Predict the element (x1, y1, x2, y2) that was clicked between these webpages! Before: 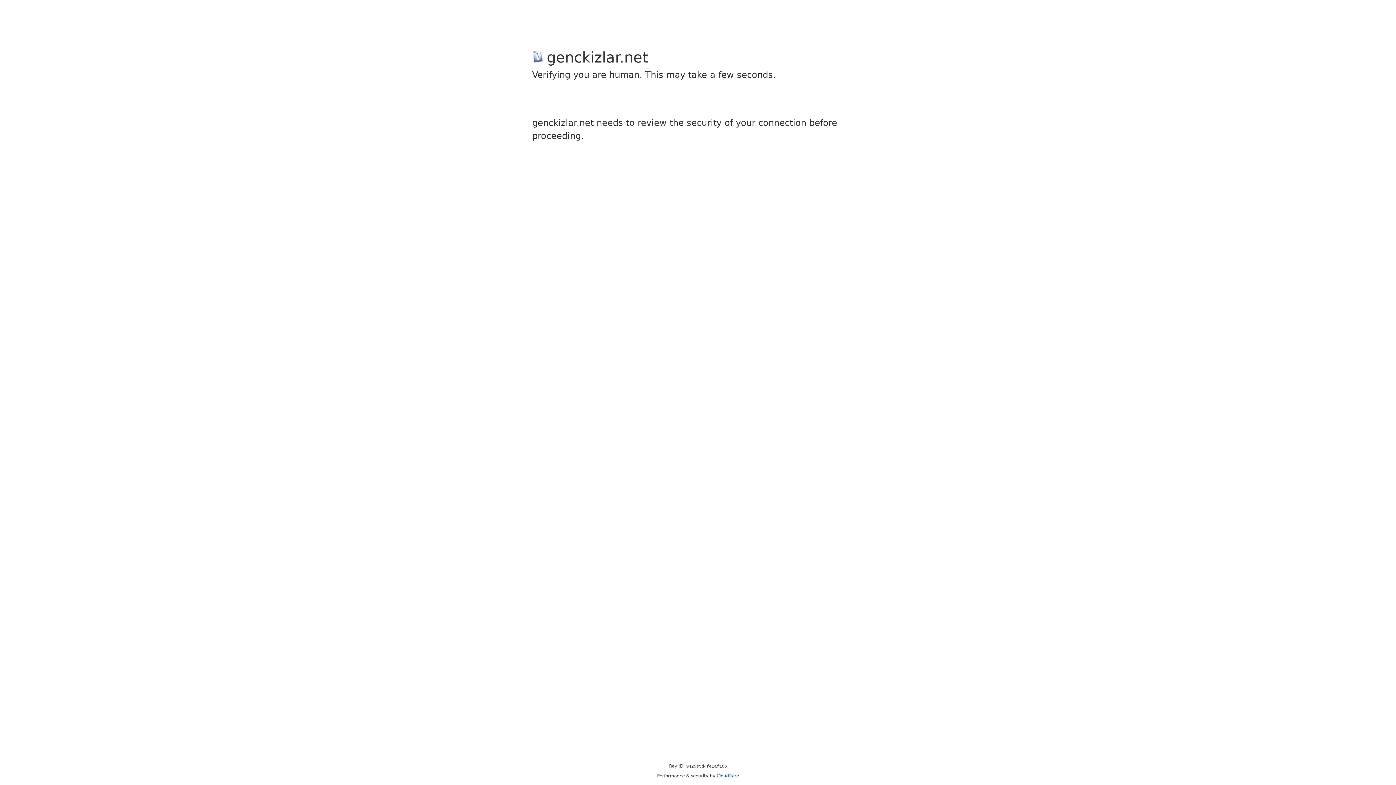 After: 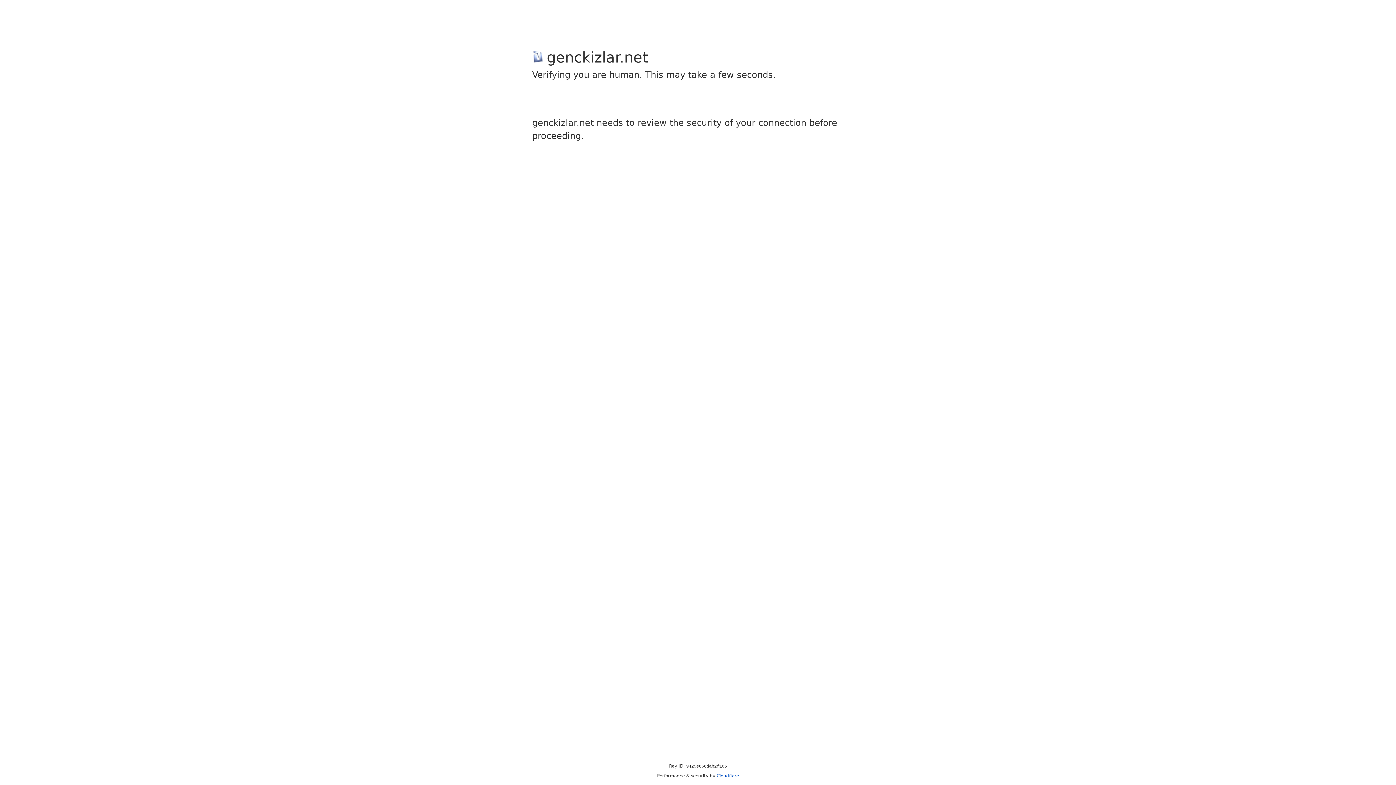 Action: bbox: (716, 773, 739, 778) label: Cloudflare